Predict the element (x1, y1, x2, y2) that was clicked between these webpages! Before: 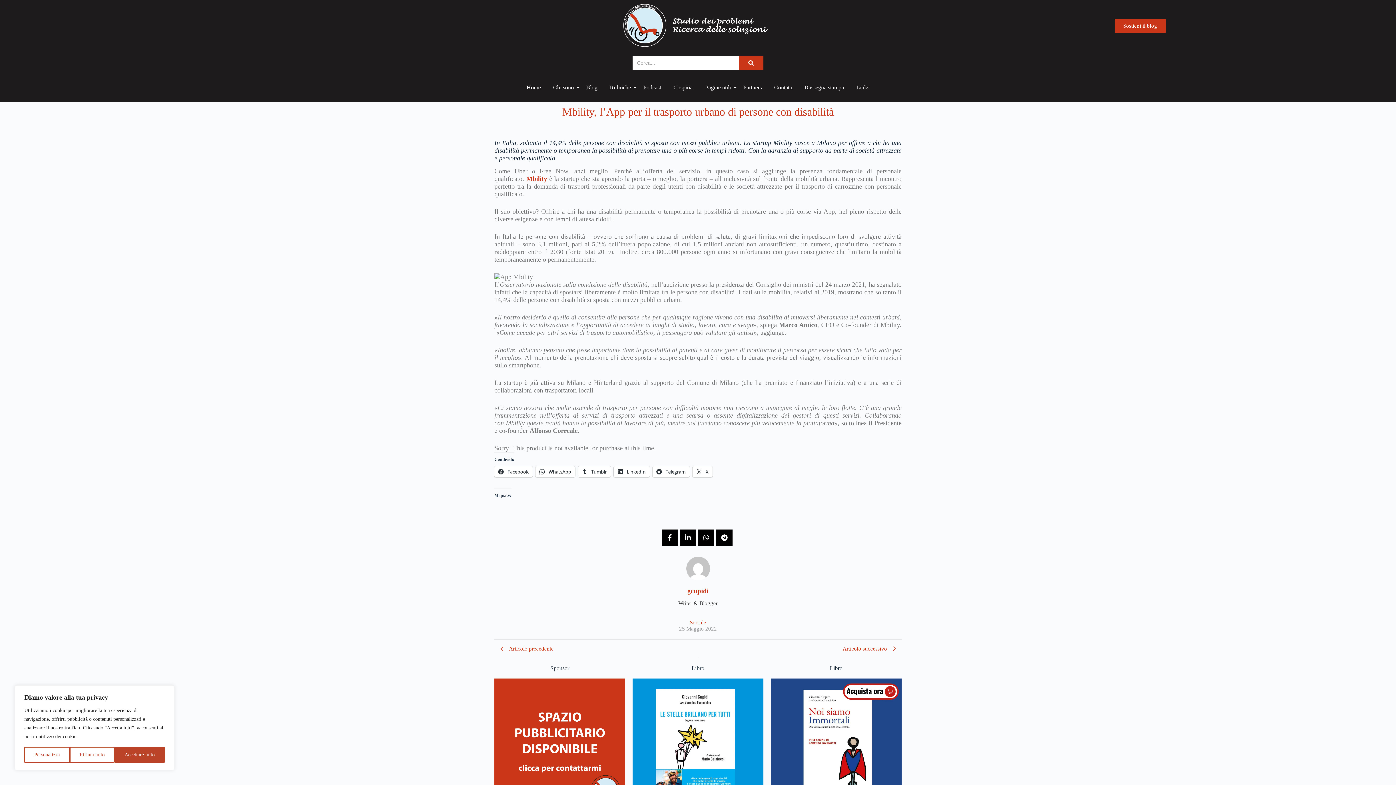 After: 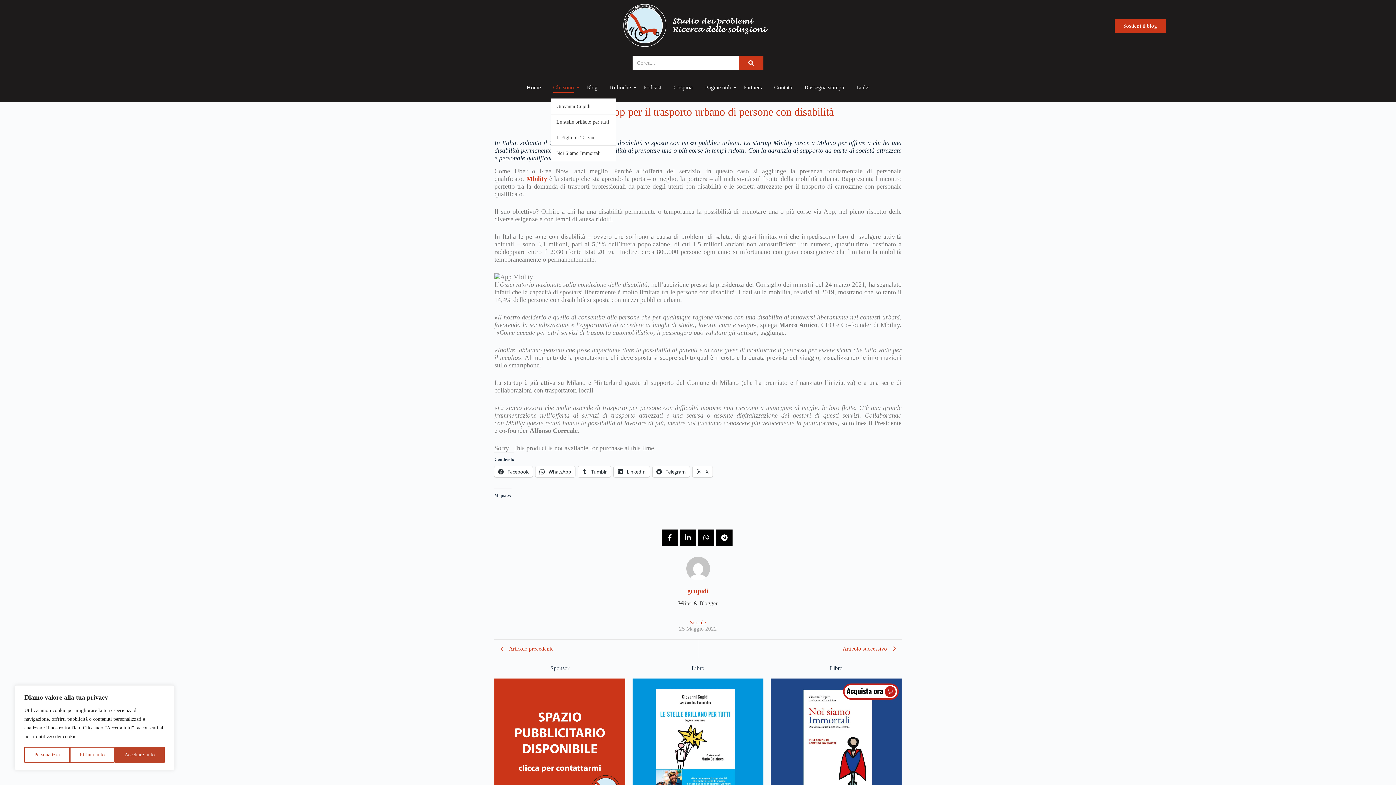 Action: label: Chi sono bbox: (550, 77, 576, 98)